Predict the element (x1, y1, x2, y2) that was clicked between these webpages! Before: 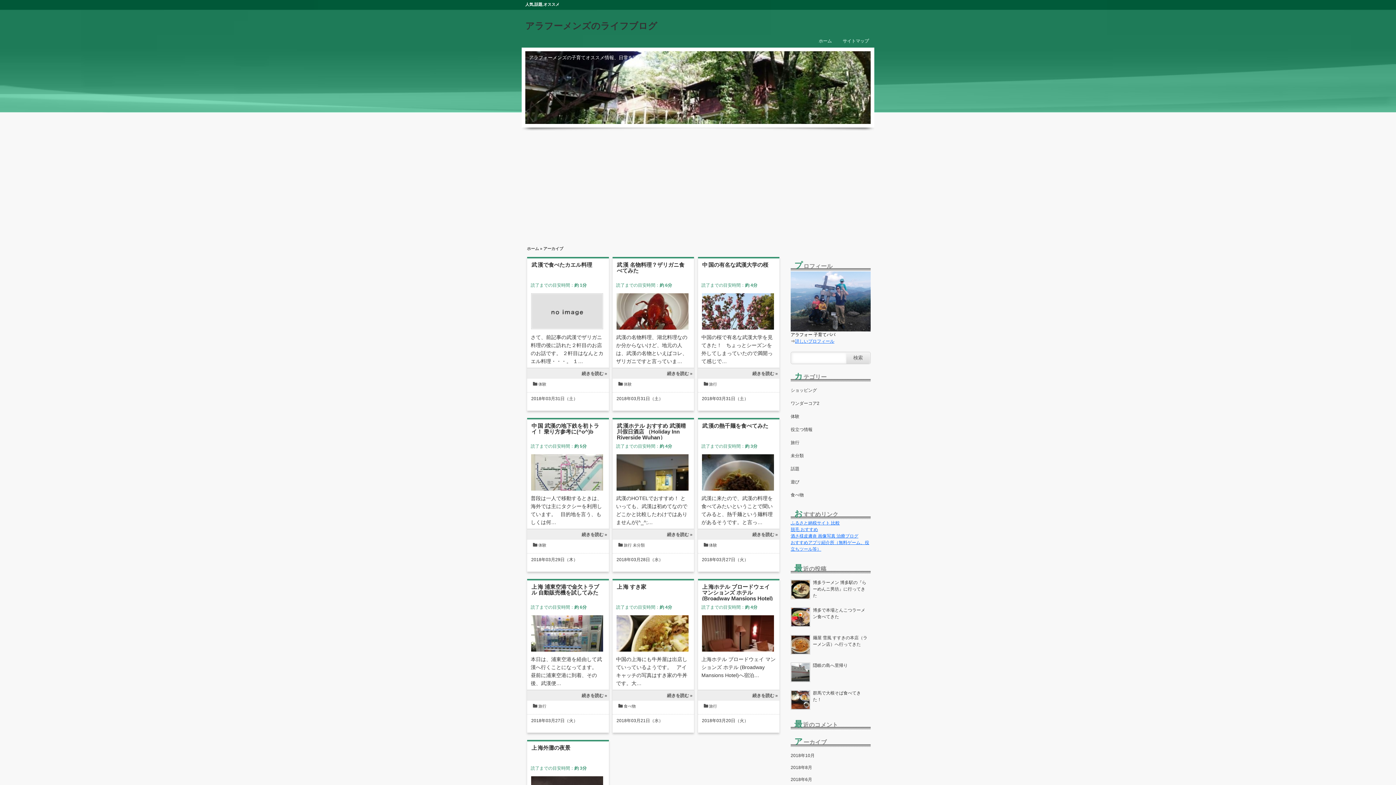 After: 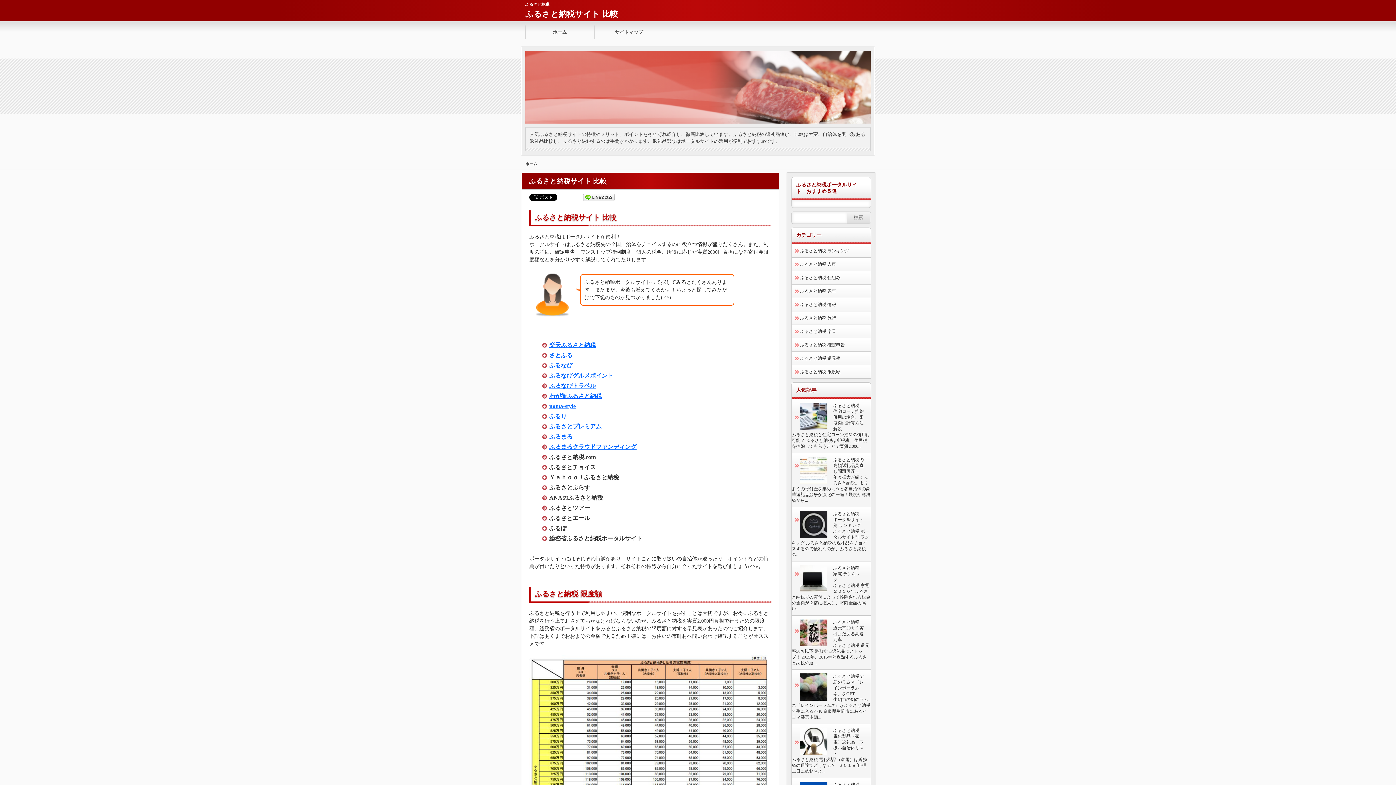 Action: bbox: (790, 520, 840, 525) label: ふるさと納税サイト 比較